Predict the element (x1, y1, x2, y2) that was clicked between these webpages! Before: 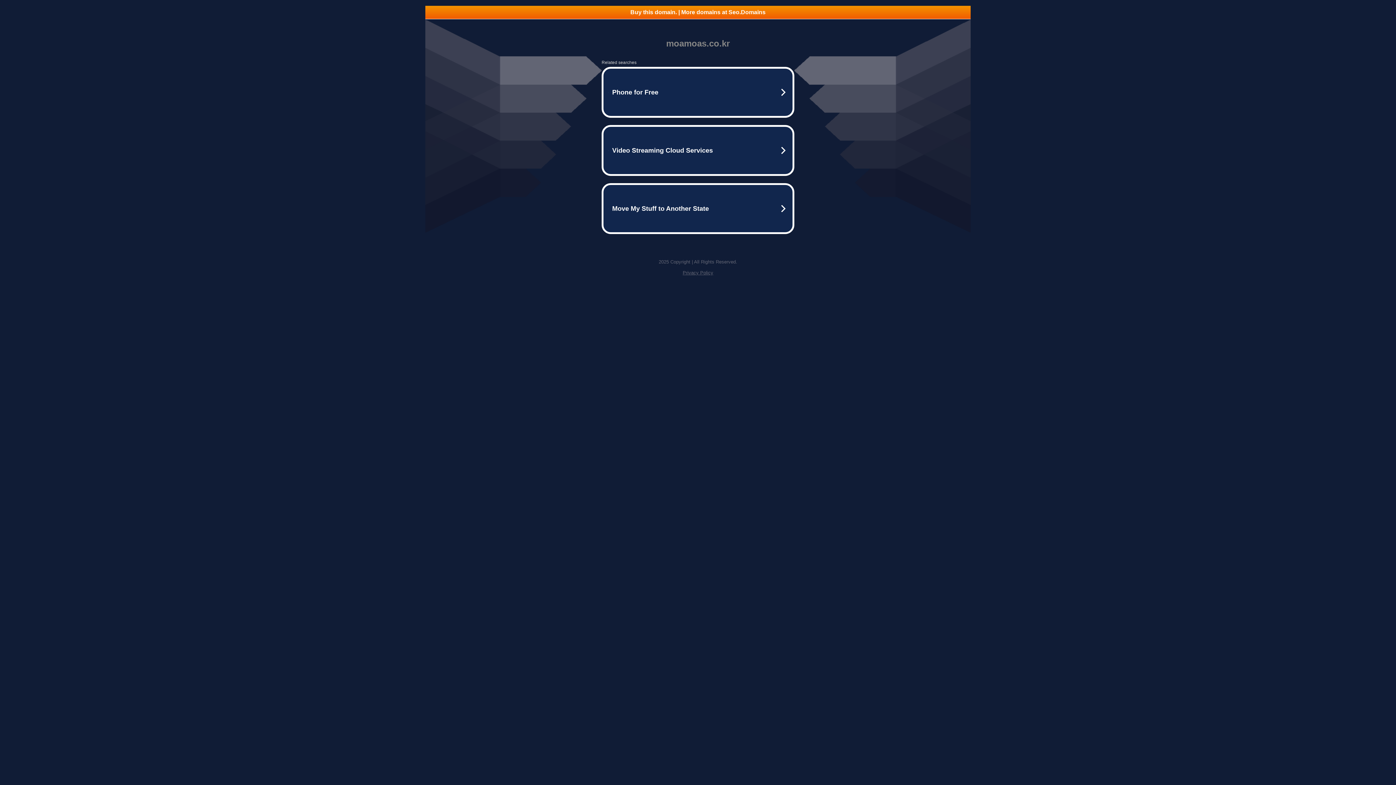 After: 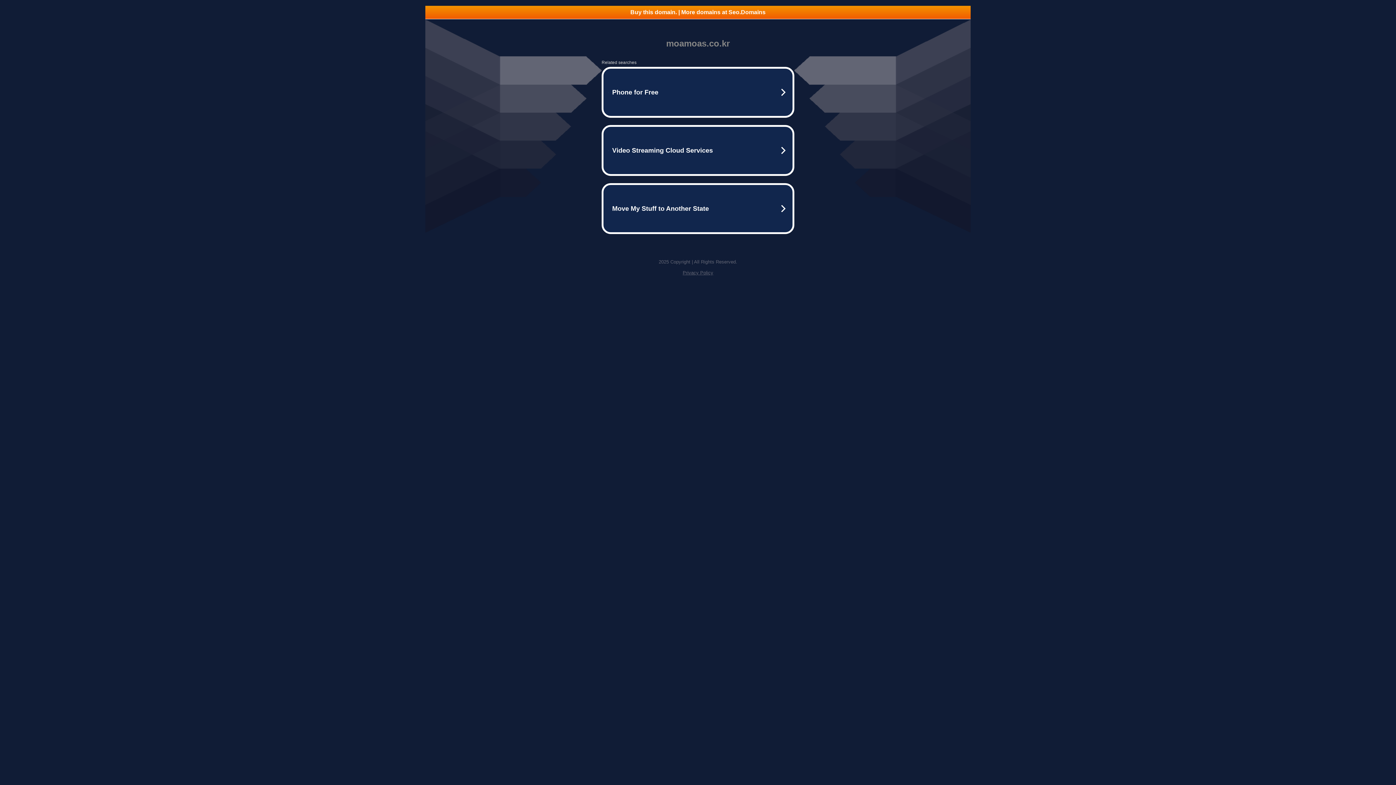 Action: label: Buy this domain. | More domains at Seo.Domains bbox: (425, 5, 970, 18)